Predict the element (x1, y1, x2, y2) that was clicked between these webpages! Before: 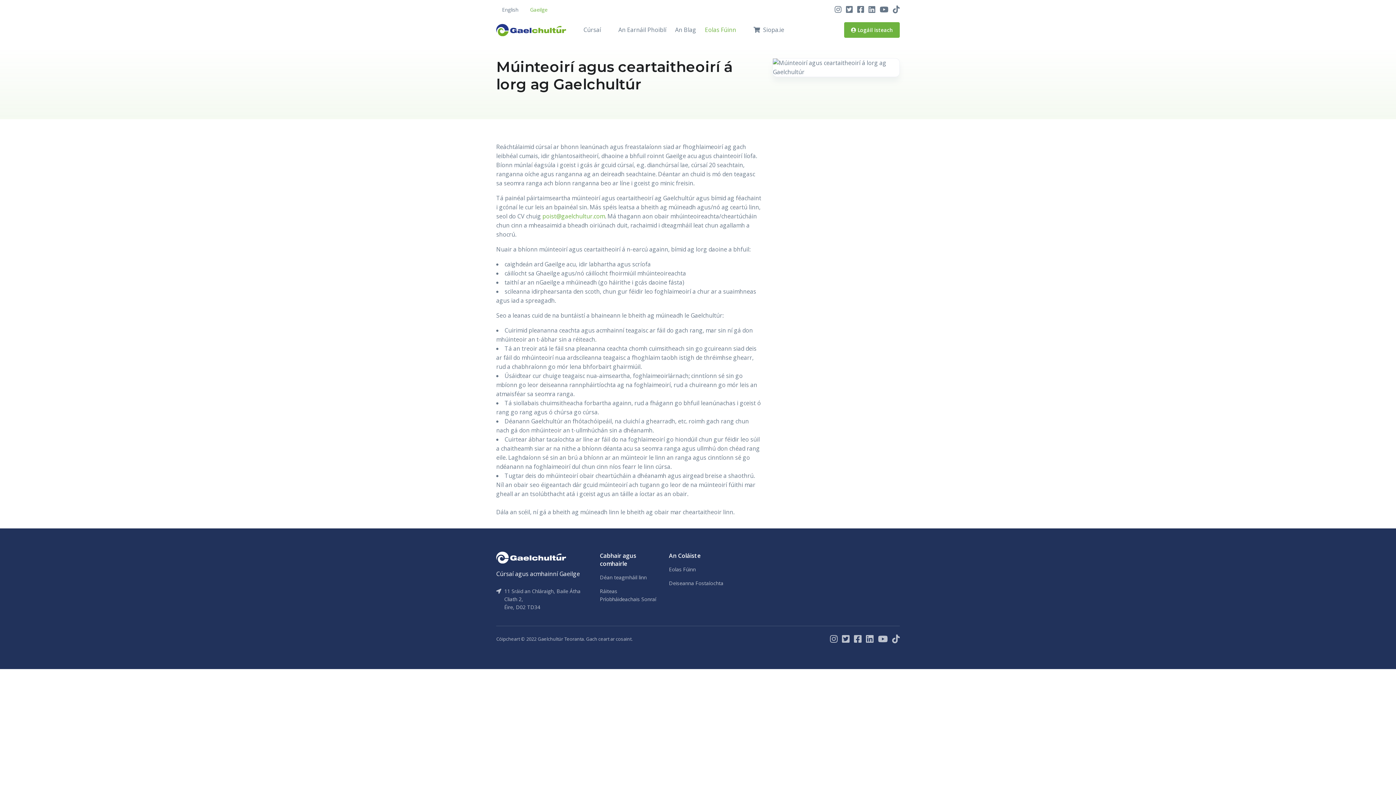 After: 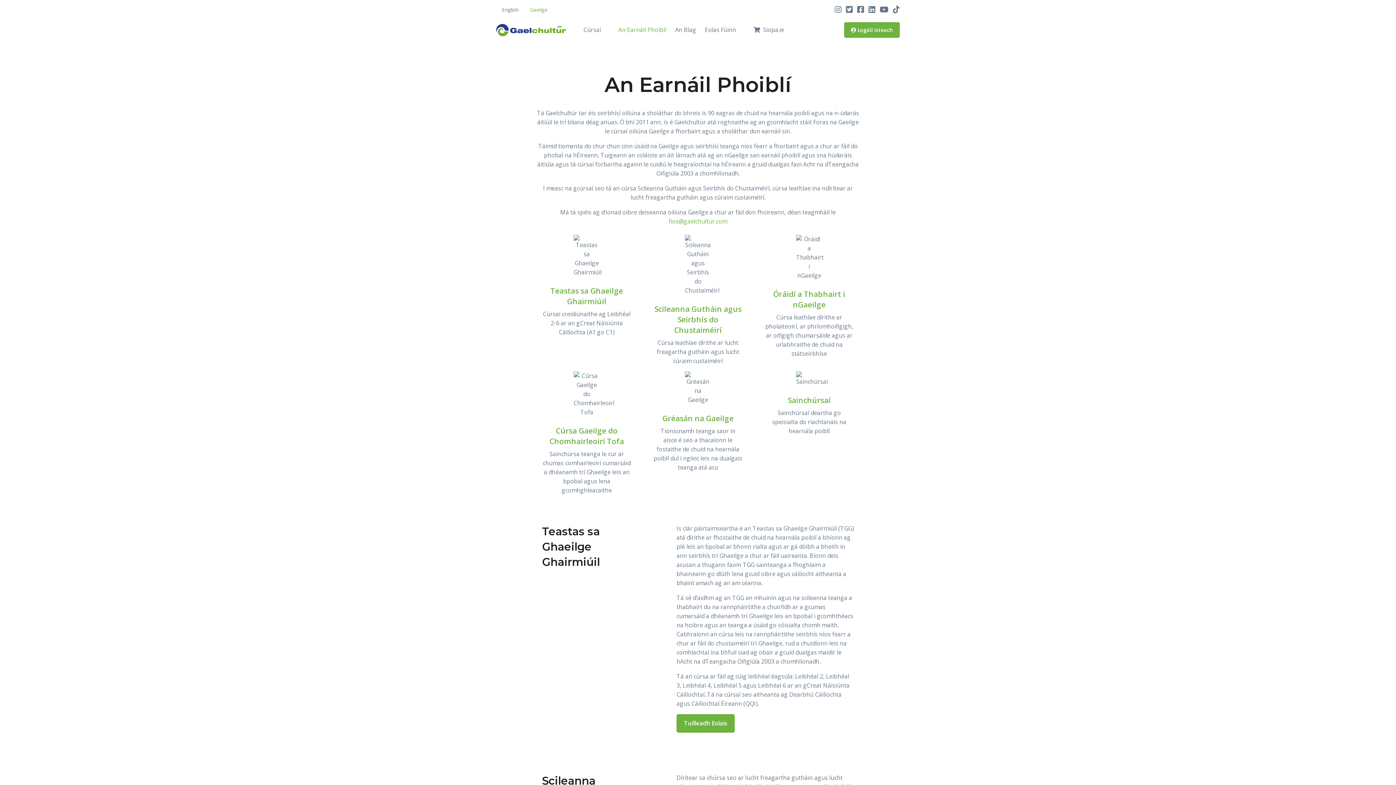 Action: bbox: (614, 16, 670, 43) label: An Earnáil Phoiblí